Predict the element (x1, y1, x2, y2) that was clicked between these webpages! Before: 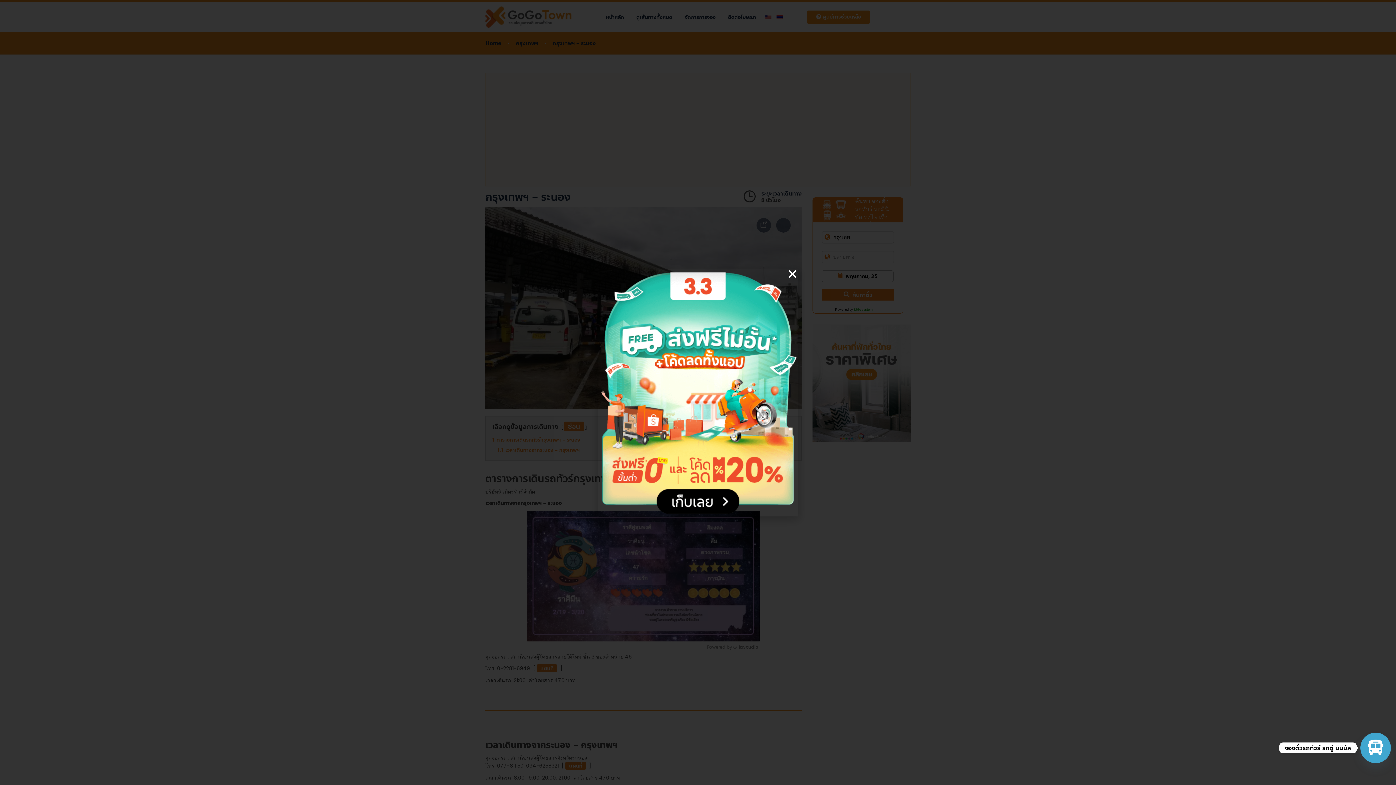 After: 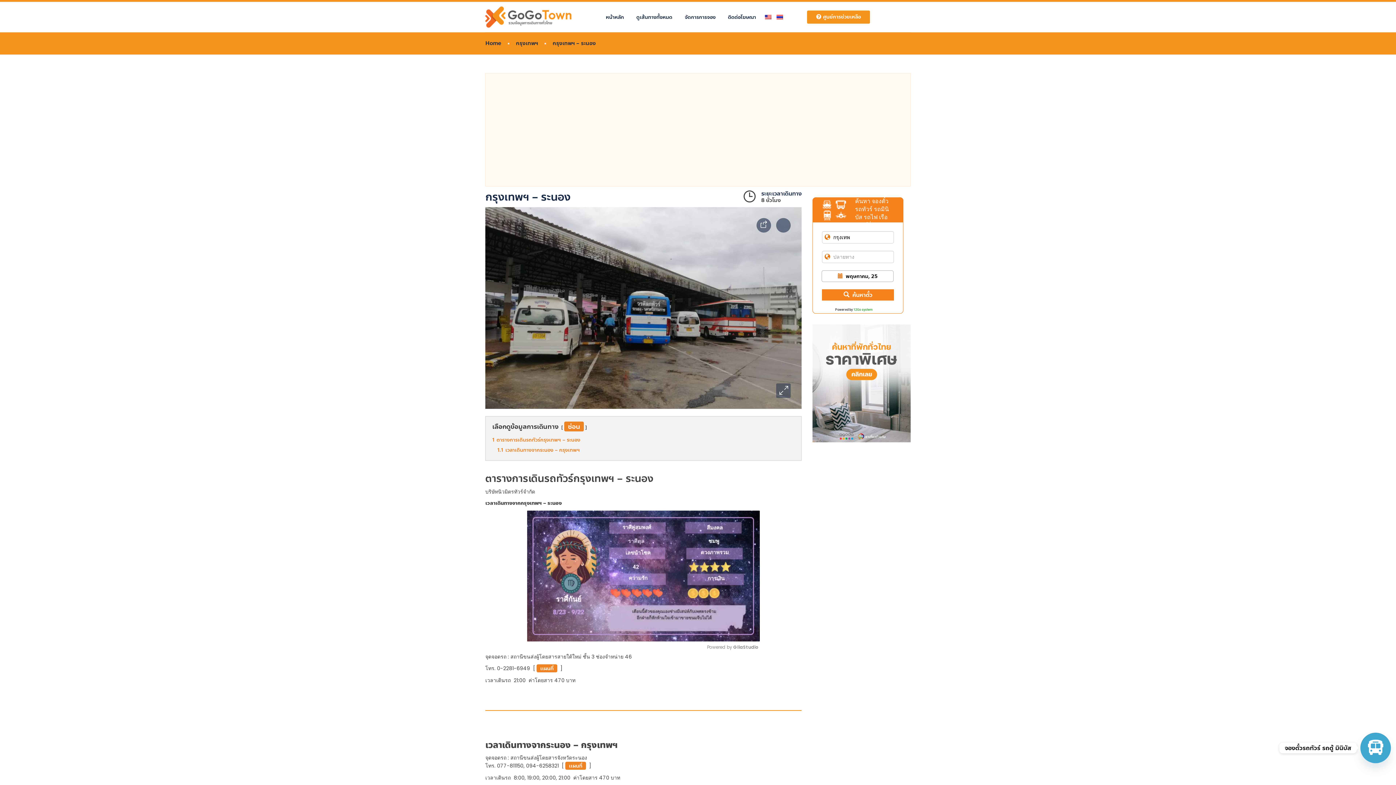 Action: bbox: (1360, 733, 1391, 763) label: จองตั๋วรถทัวร์ รถตู้ มินิบัส